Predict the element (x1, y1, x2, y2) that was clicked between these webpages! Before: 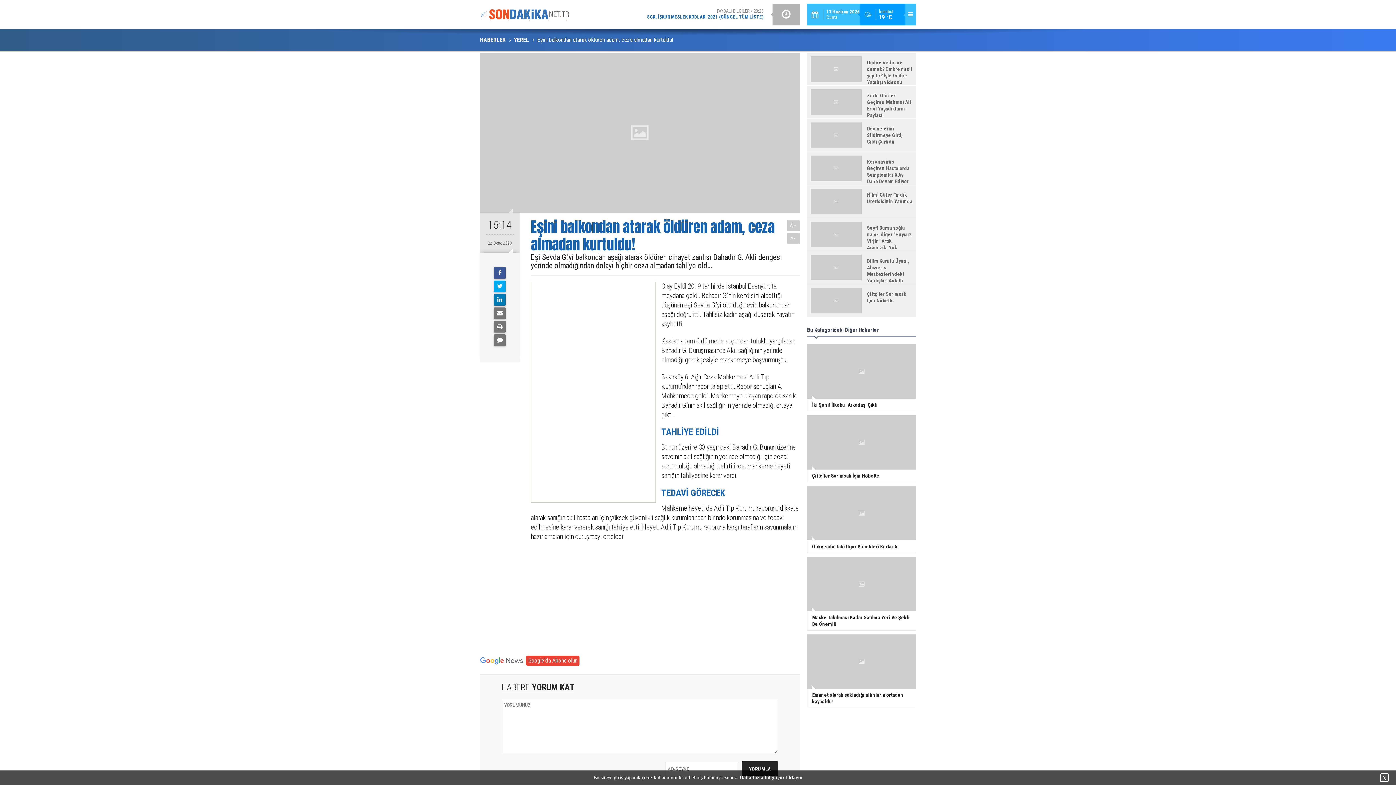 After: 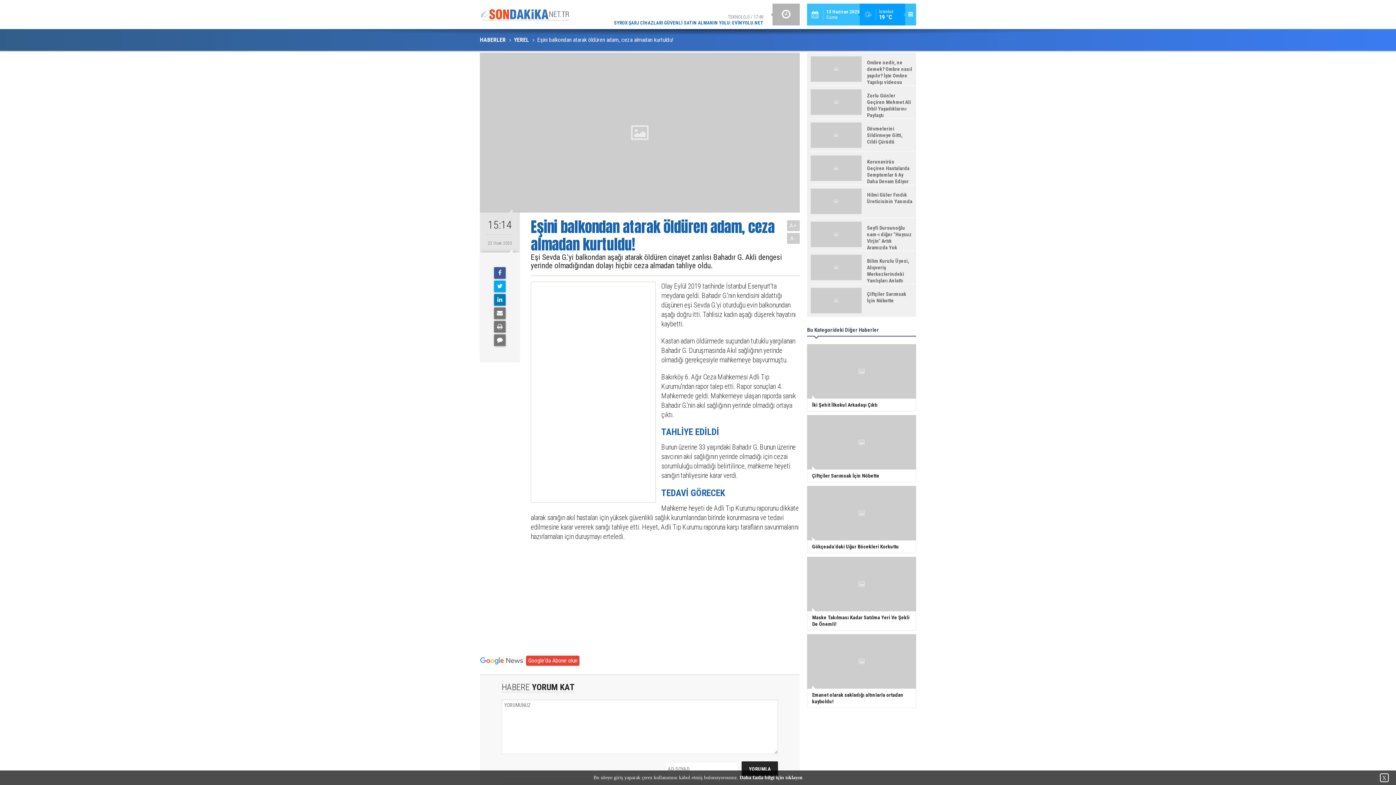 Action: bbox: (480, 657, 580, 664) label:  Google'da Abone olun